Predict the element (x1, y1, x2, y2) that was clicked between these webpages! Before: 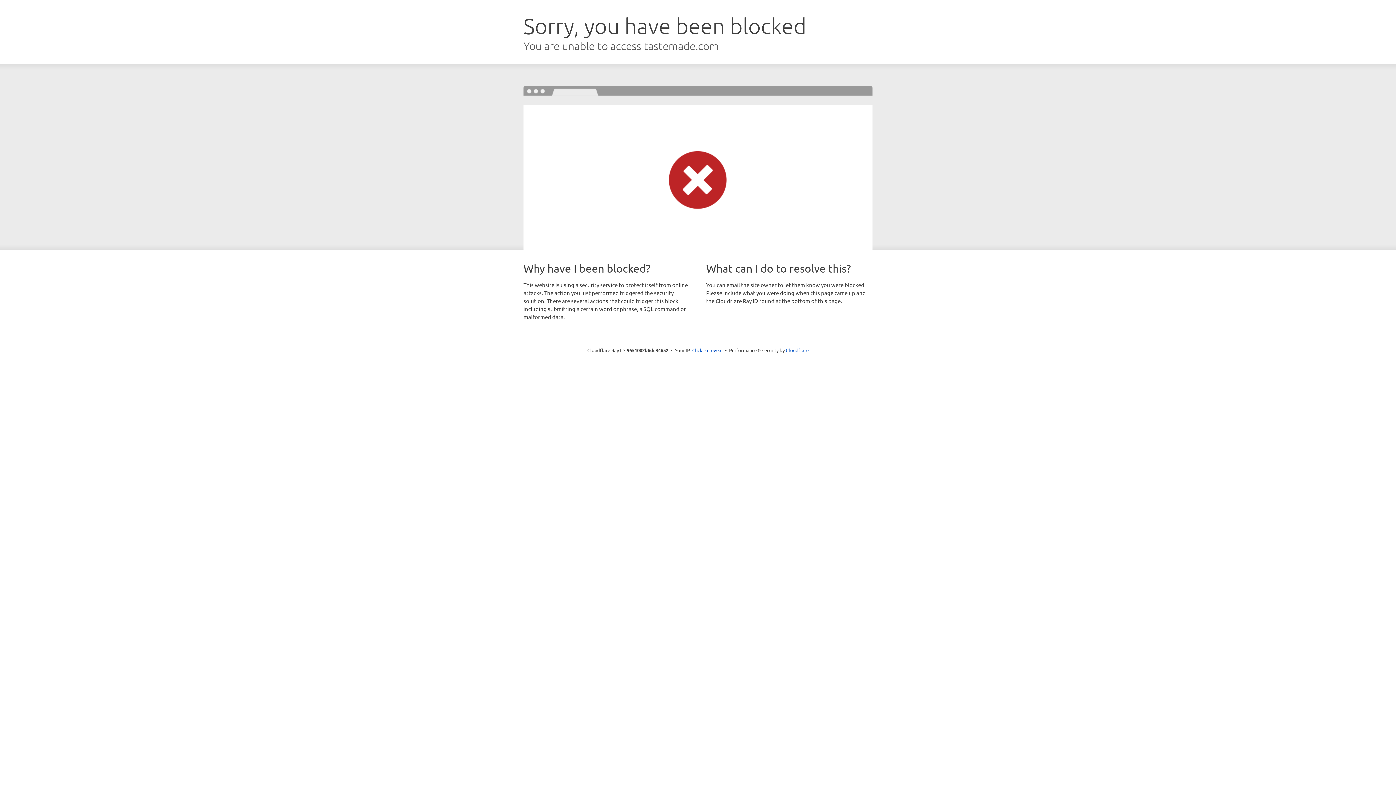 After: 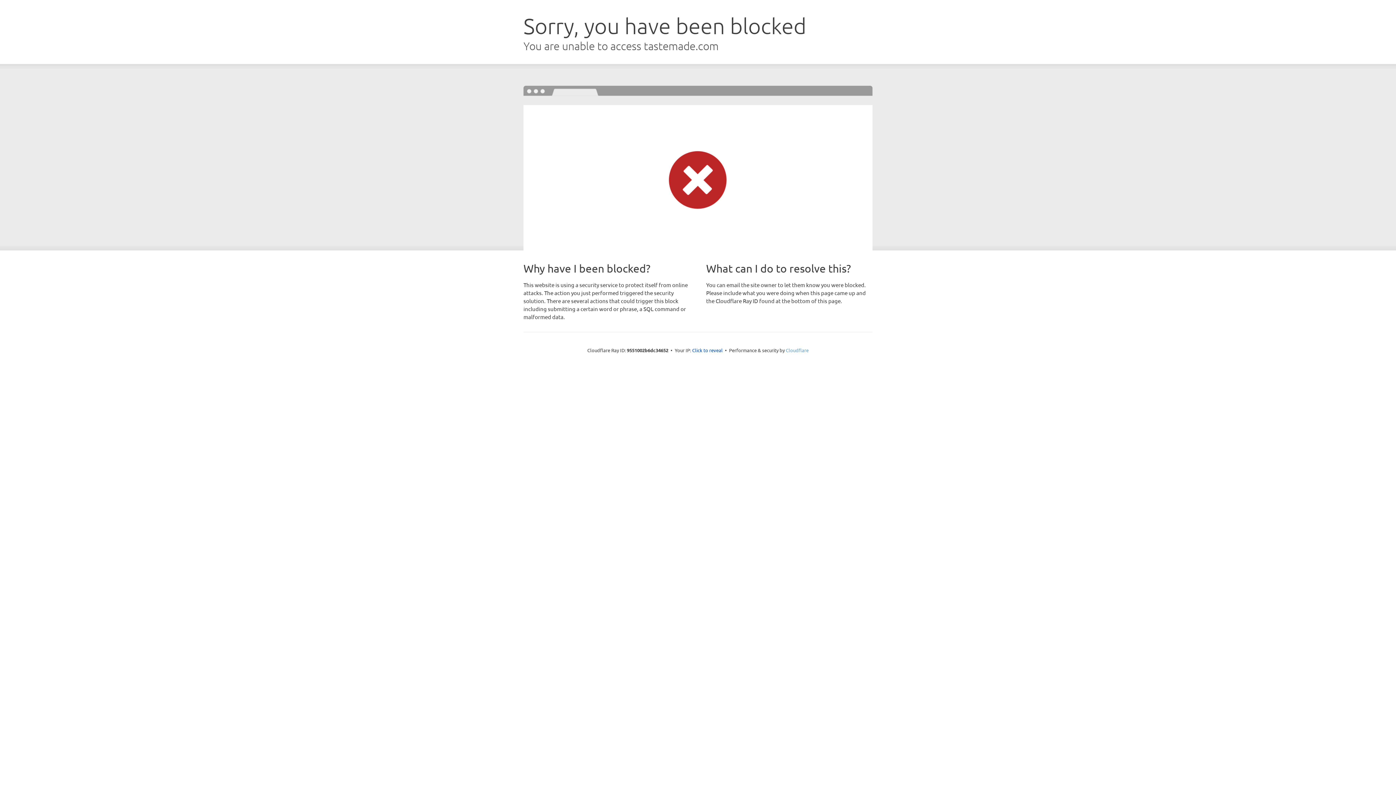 Action: label: Cloudflare bbox: (786, 347, 808, 353)